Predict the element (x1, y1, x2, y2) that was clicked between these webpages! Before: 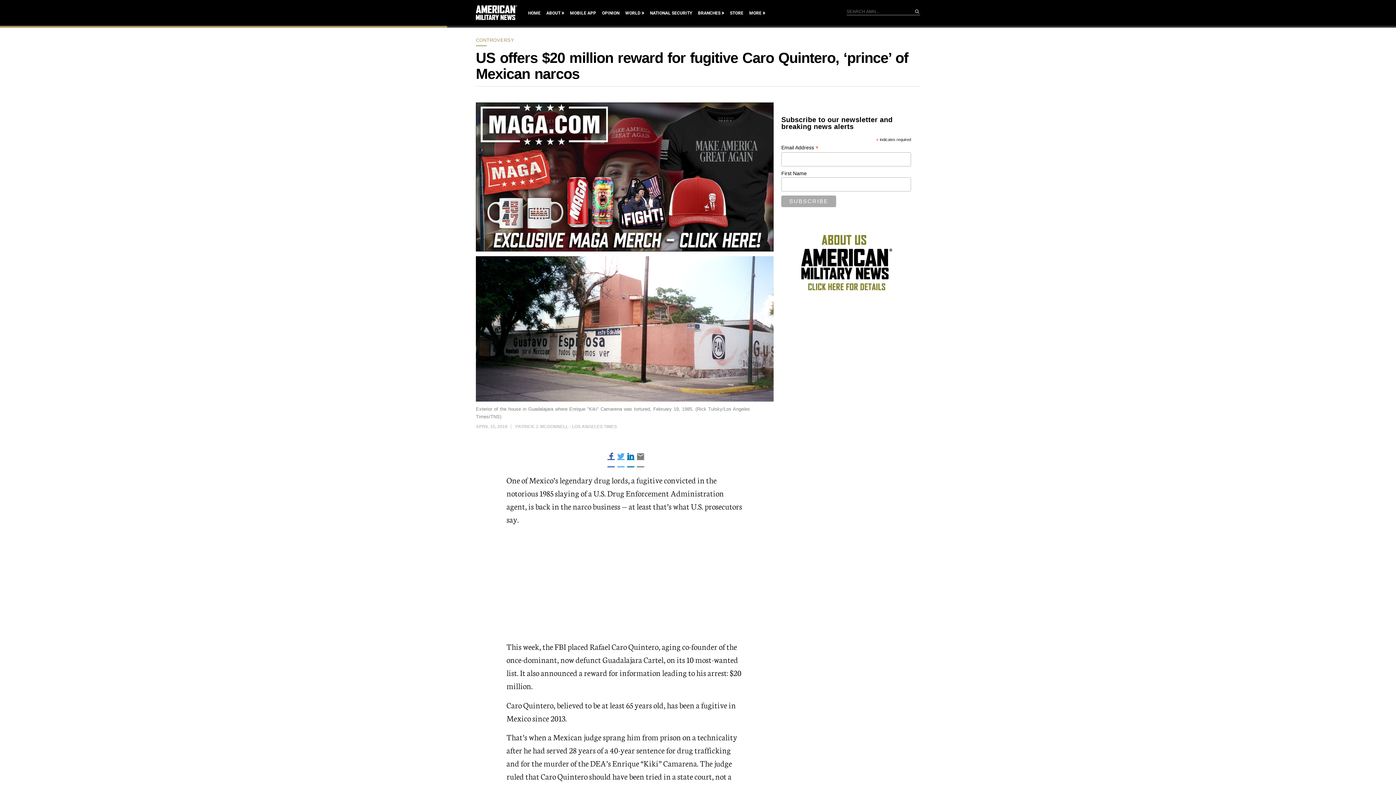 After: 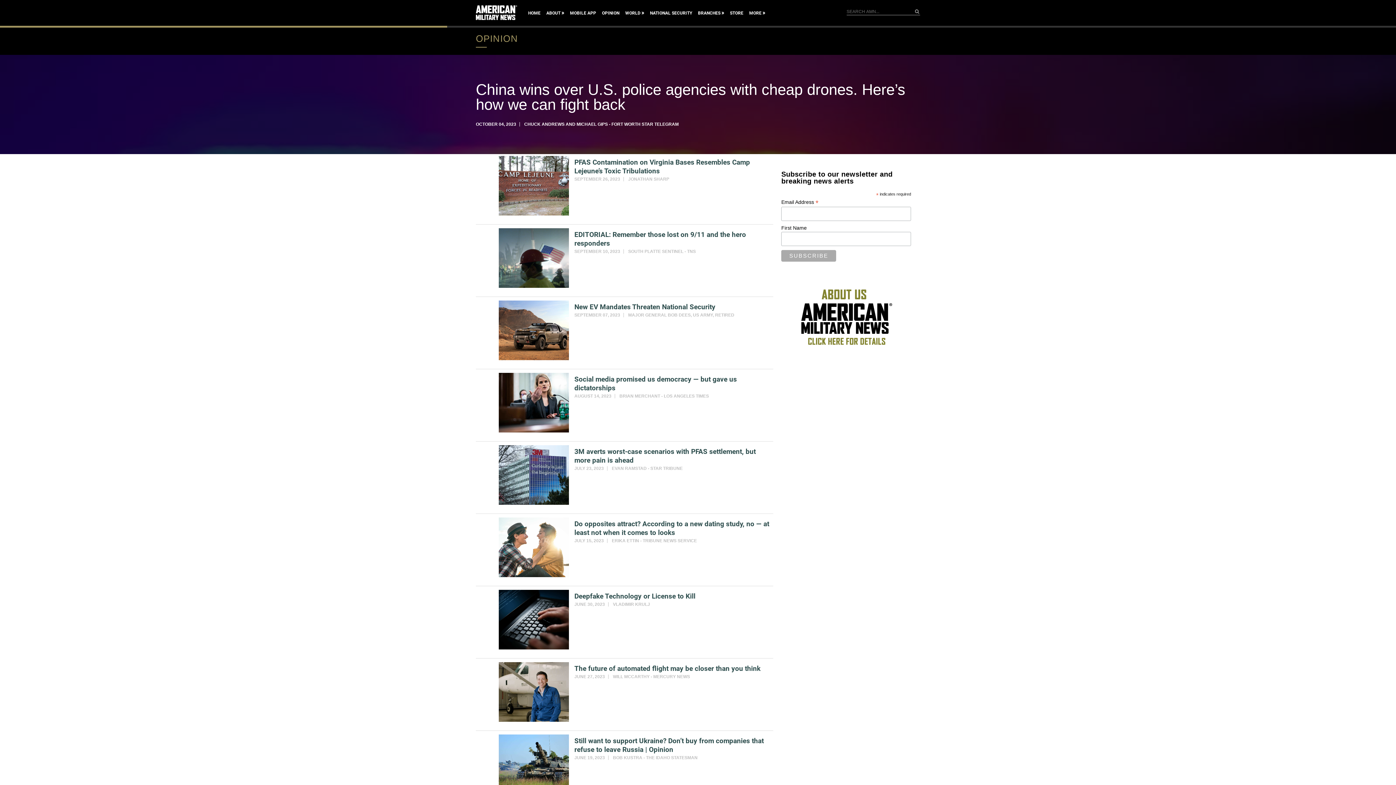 Action: label: OPINION bbox: (602, 9, 619, 17)